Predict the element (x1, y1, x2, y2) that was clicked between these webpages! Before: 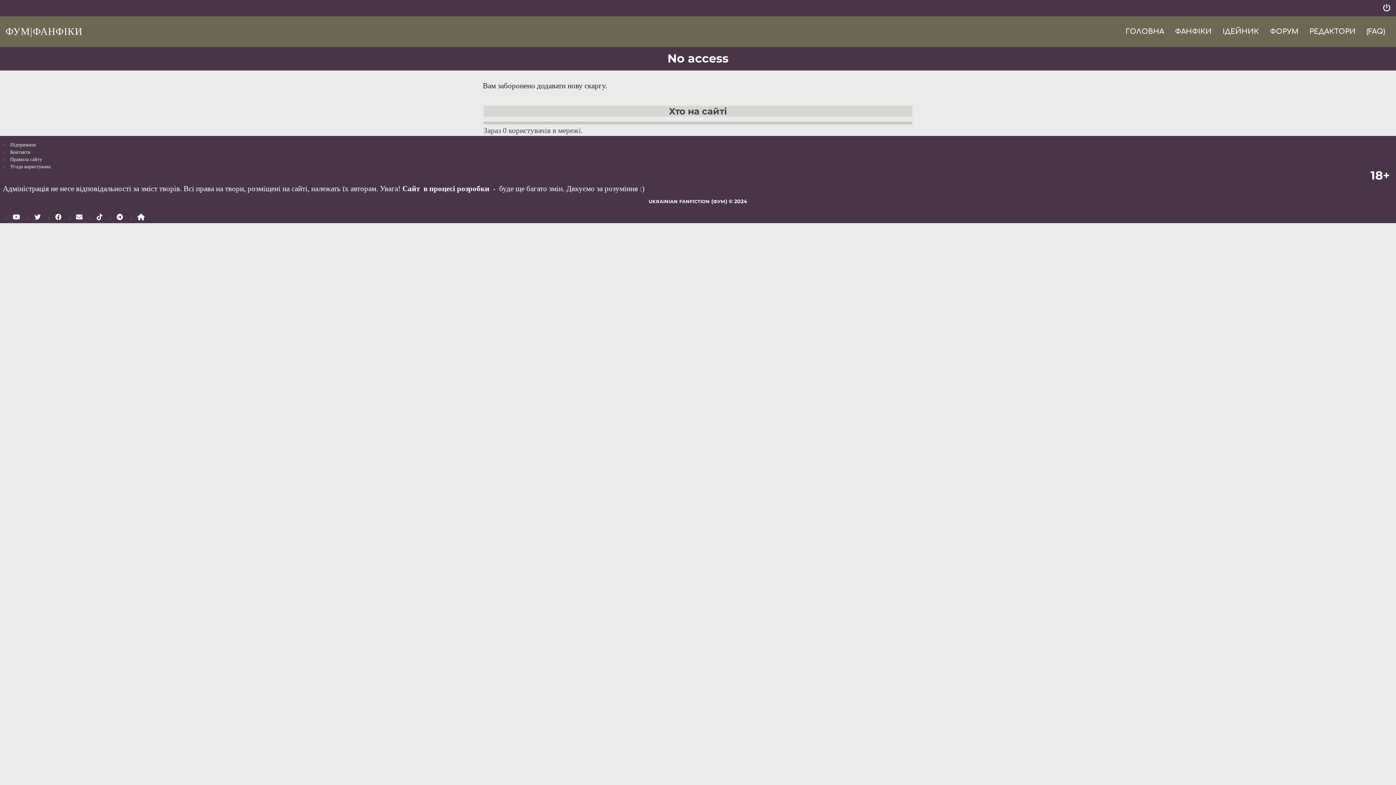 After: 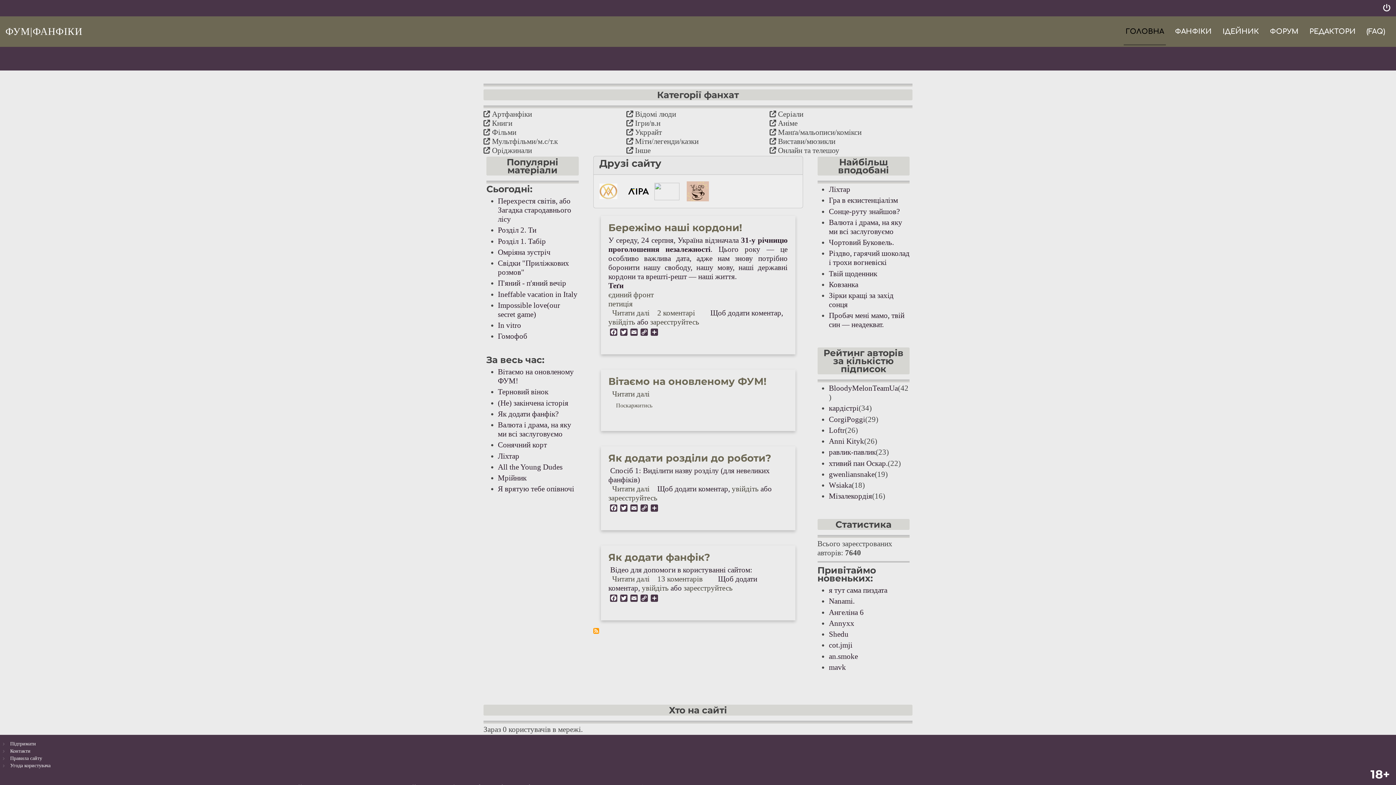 Action: bbox: (5, 16, 88, 46) label: ФУМ|ФАНФІКИ